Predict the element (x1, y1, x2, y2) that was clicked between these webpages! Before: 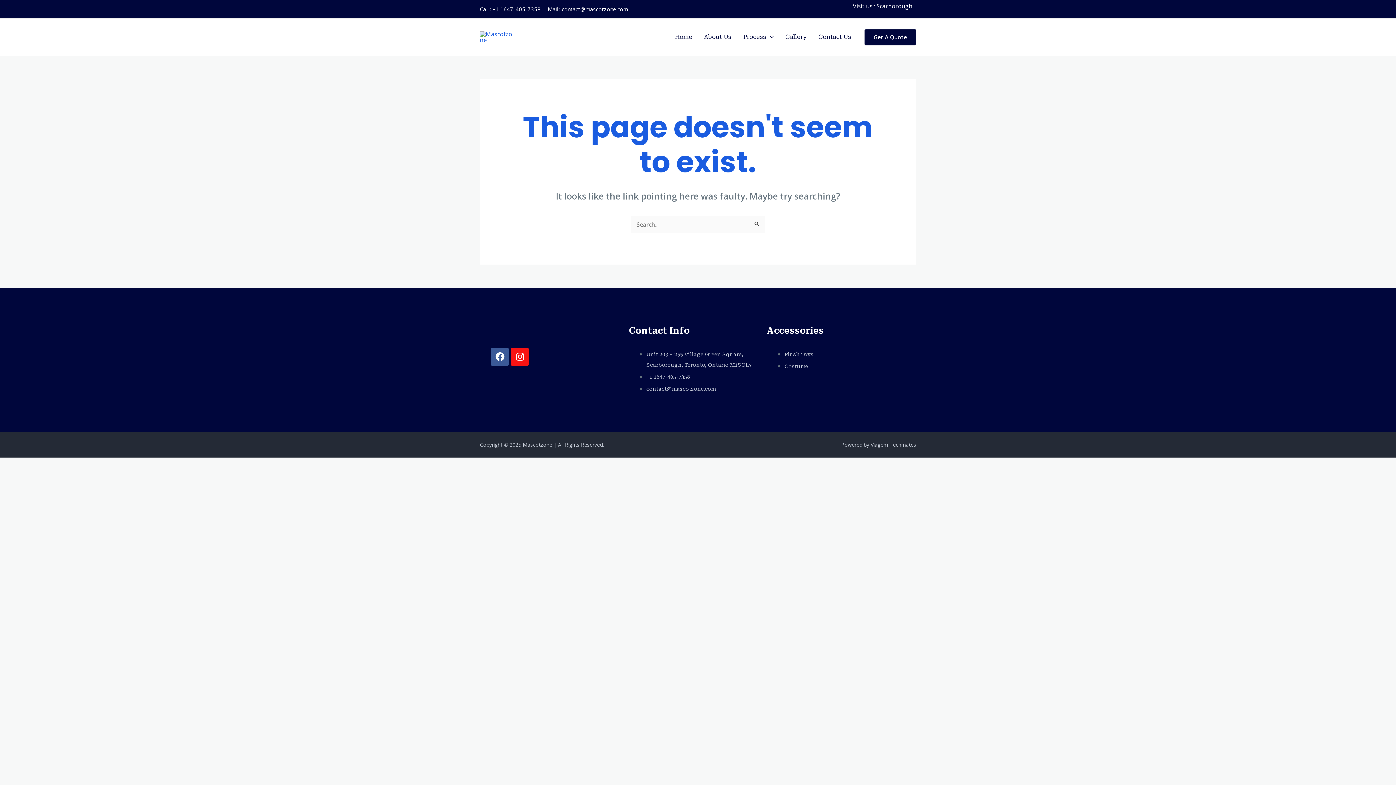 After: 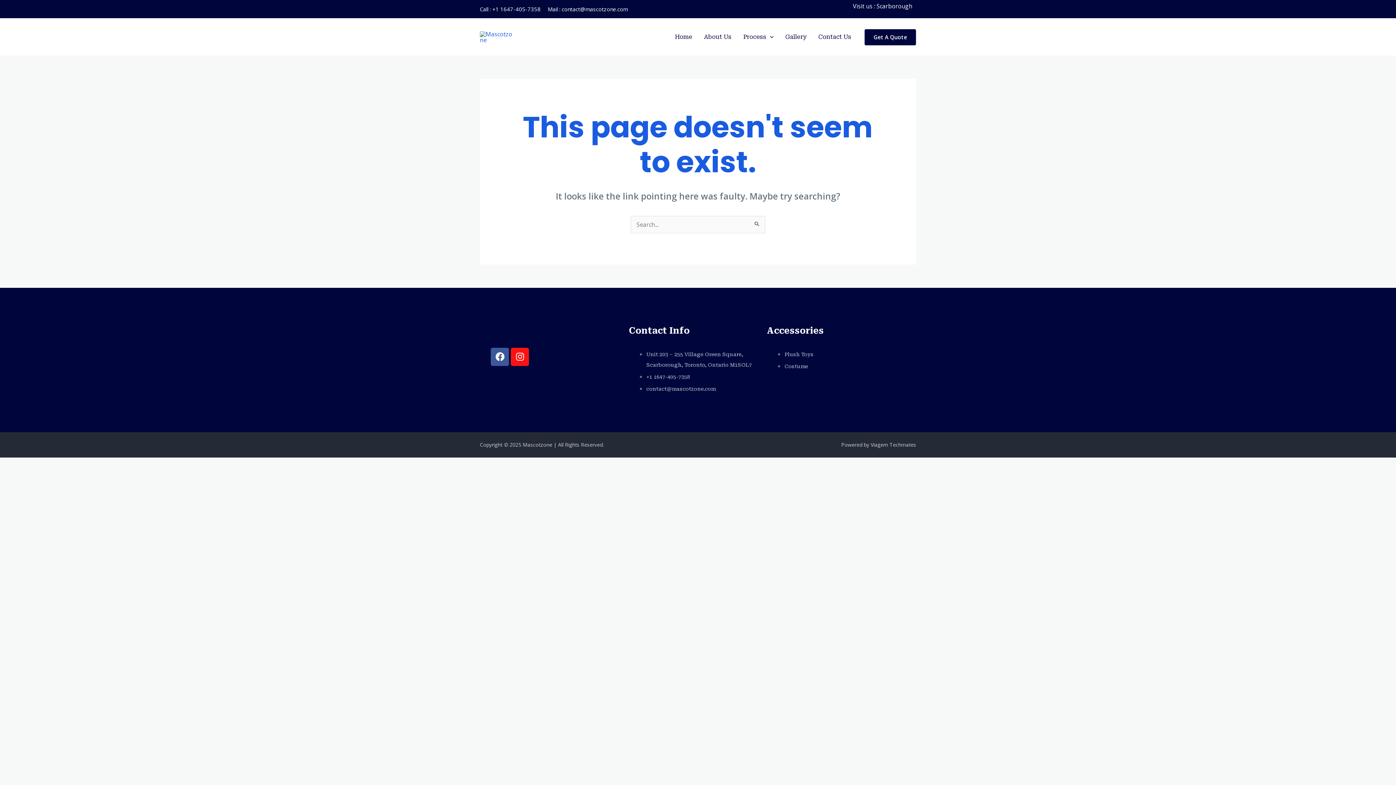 Action: bbox: (876, 2, 912, 10) label: Scarborough